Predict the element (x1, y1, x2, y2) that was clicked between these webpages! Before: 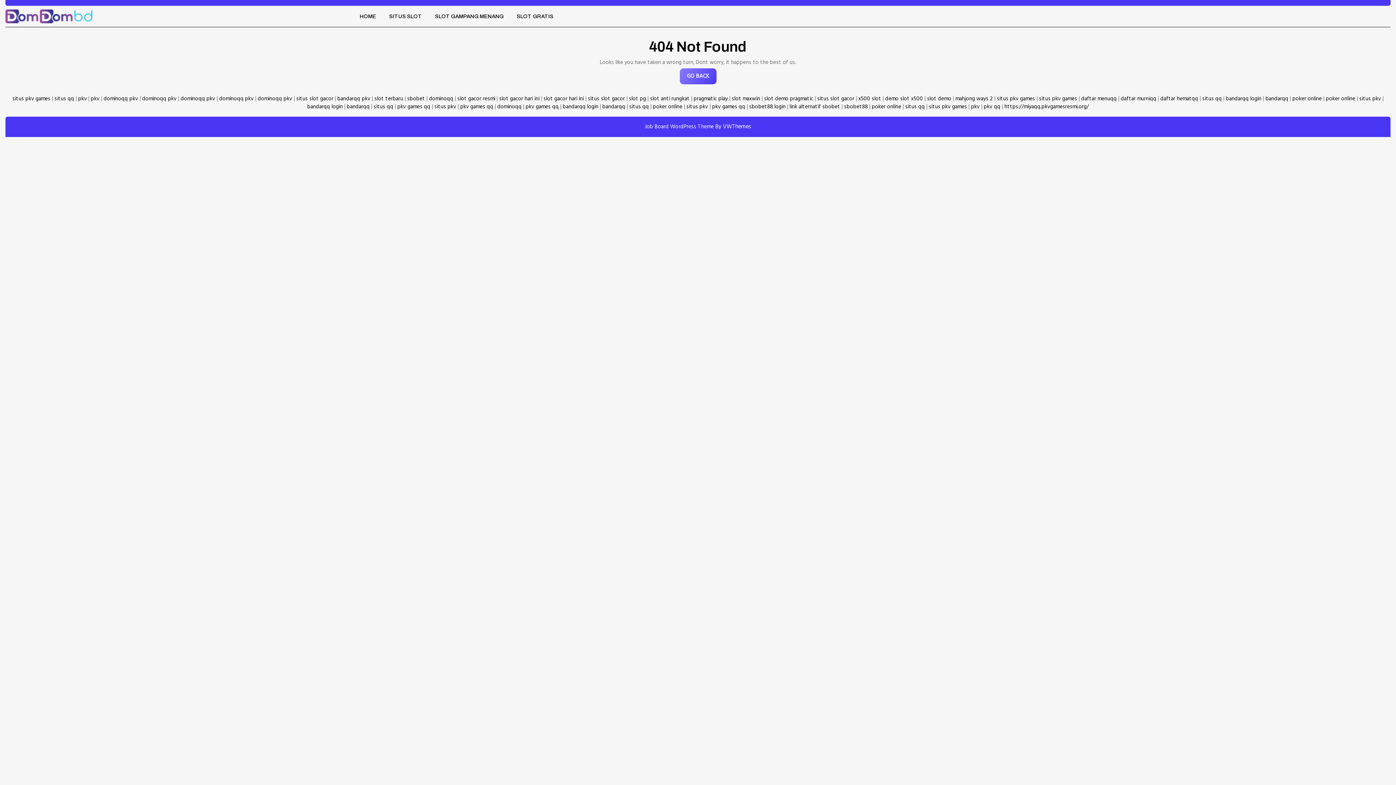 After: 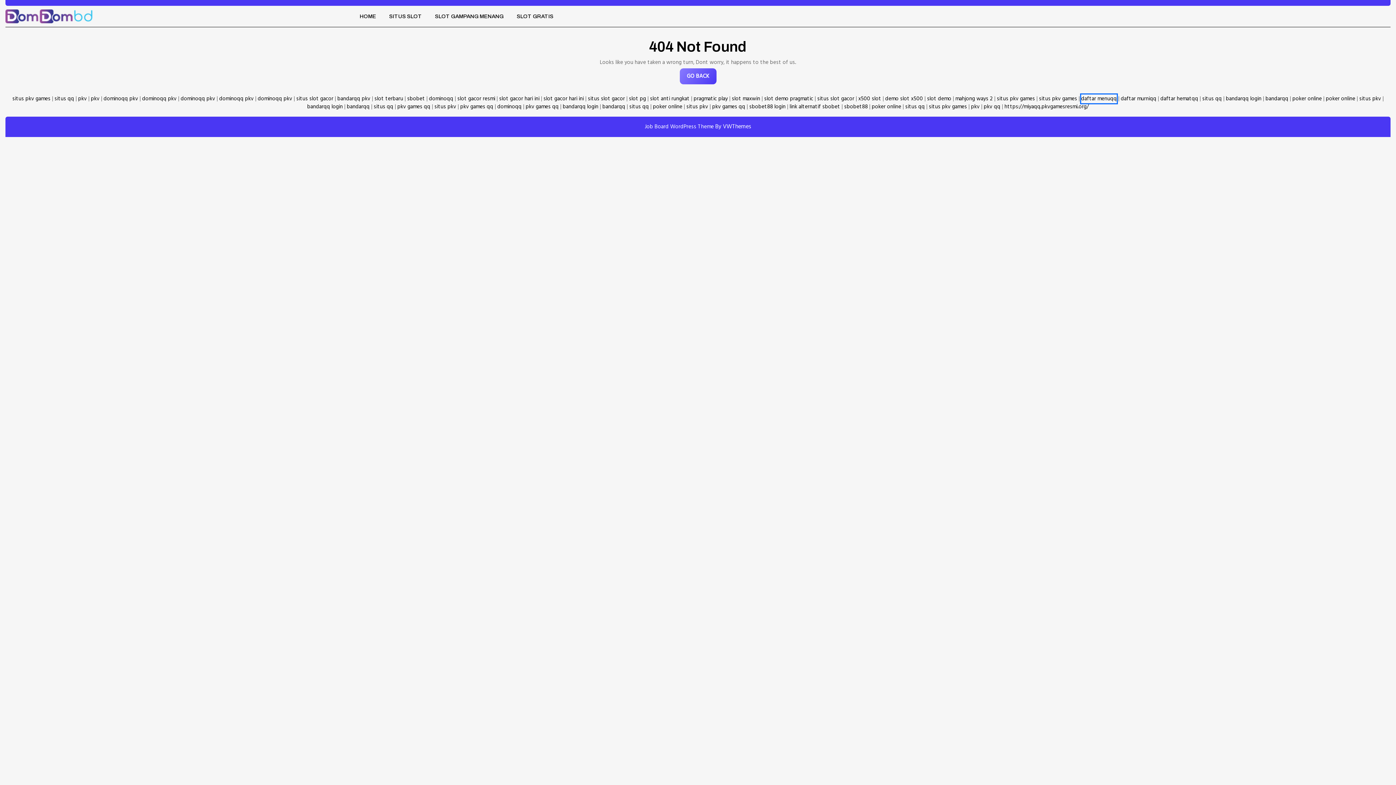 Action: label: daftar menuqq bbox: (1081, 94, 1117, 103)